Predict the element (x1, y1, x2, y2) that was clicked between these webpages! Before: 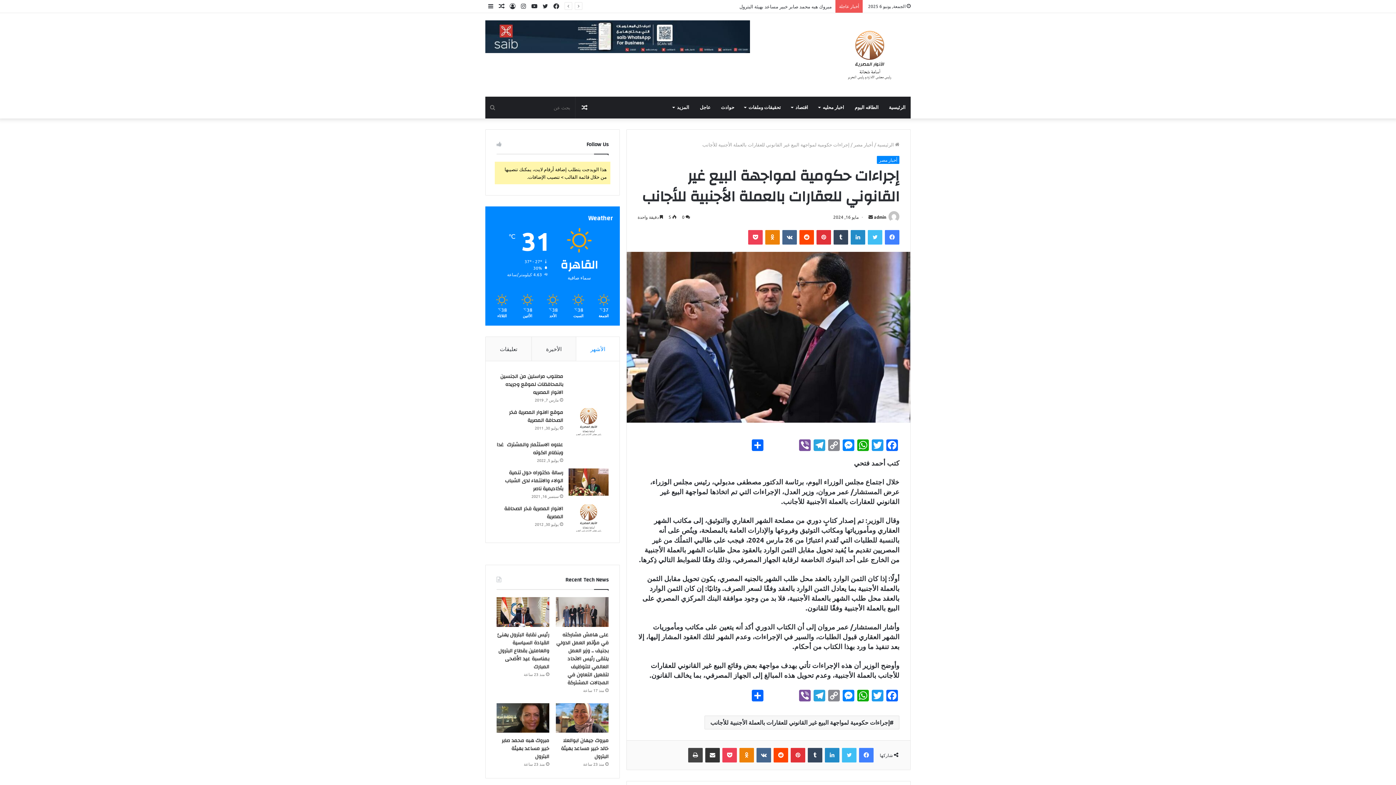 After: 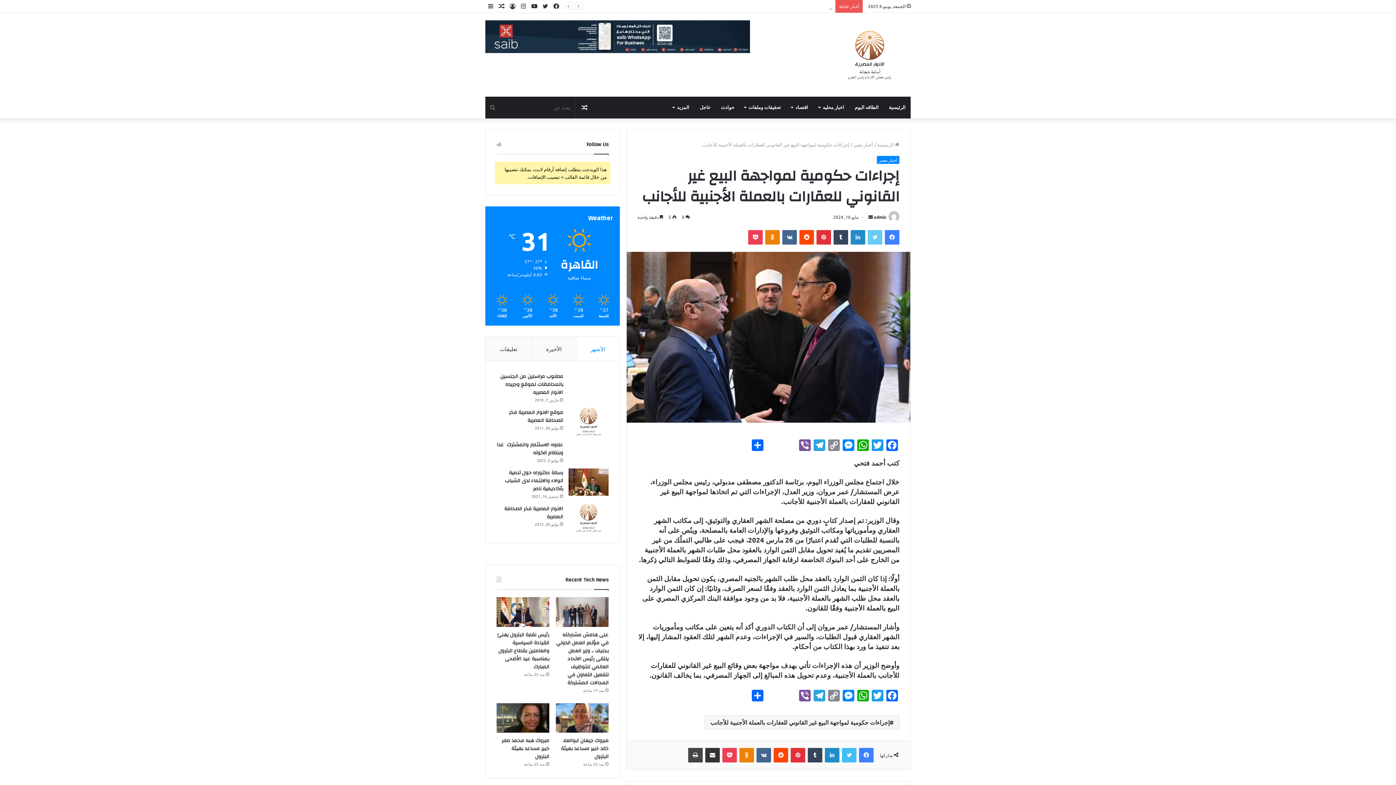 Action: label: تويتر bbox: (868, 230, 882, 244)